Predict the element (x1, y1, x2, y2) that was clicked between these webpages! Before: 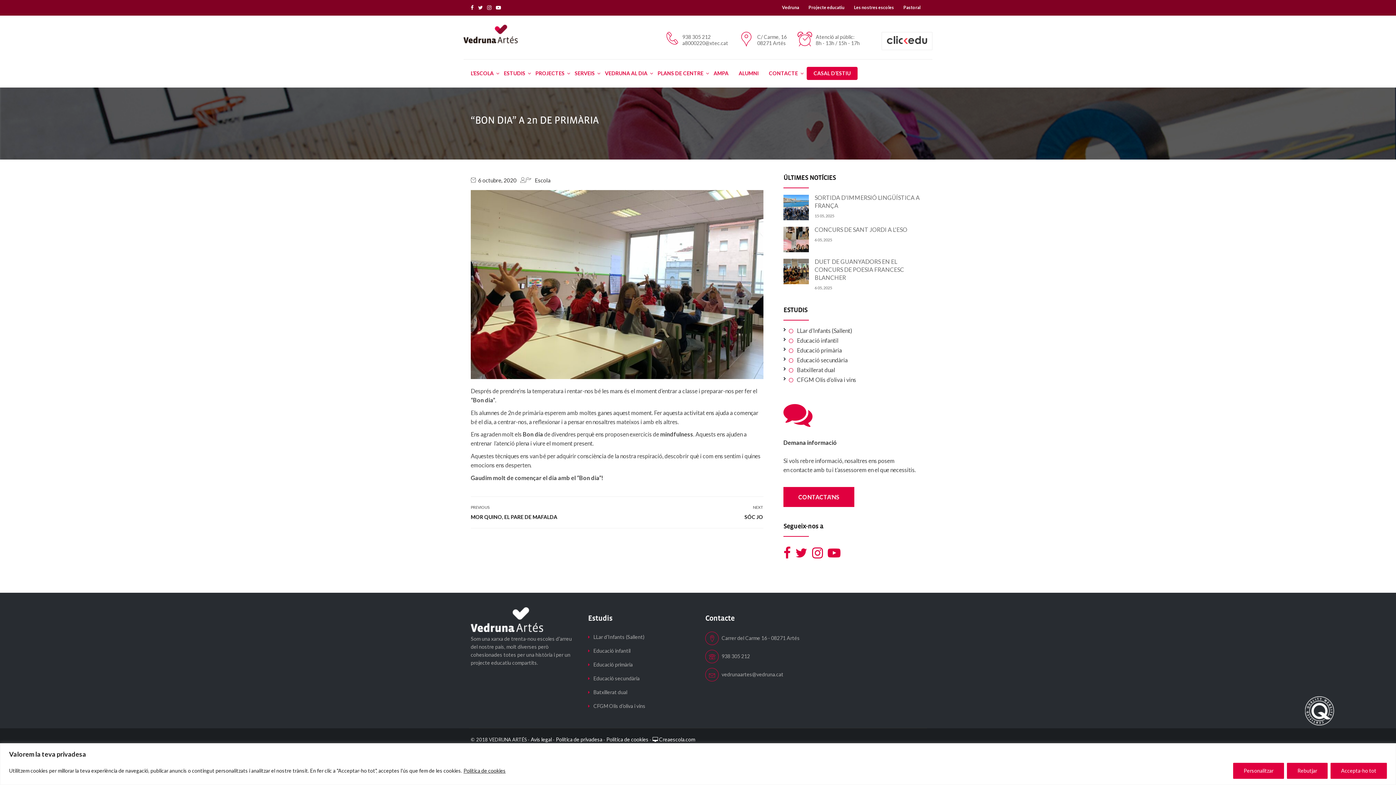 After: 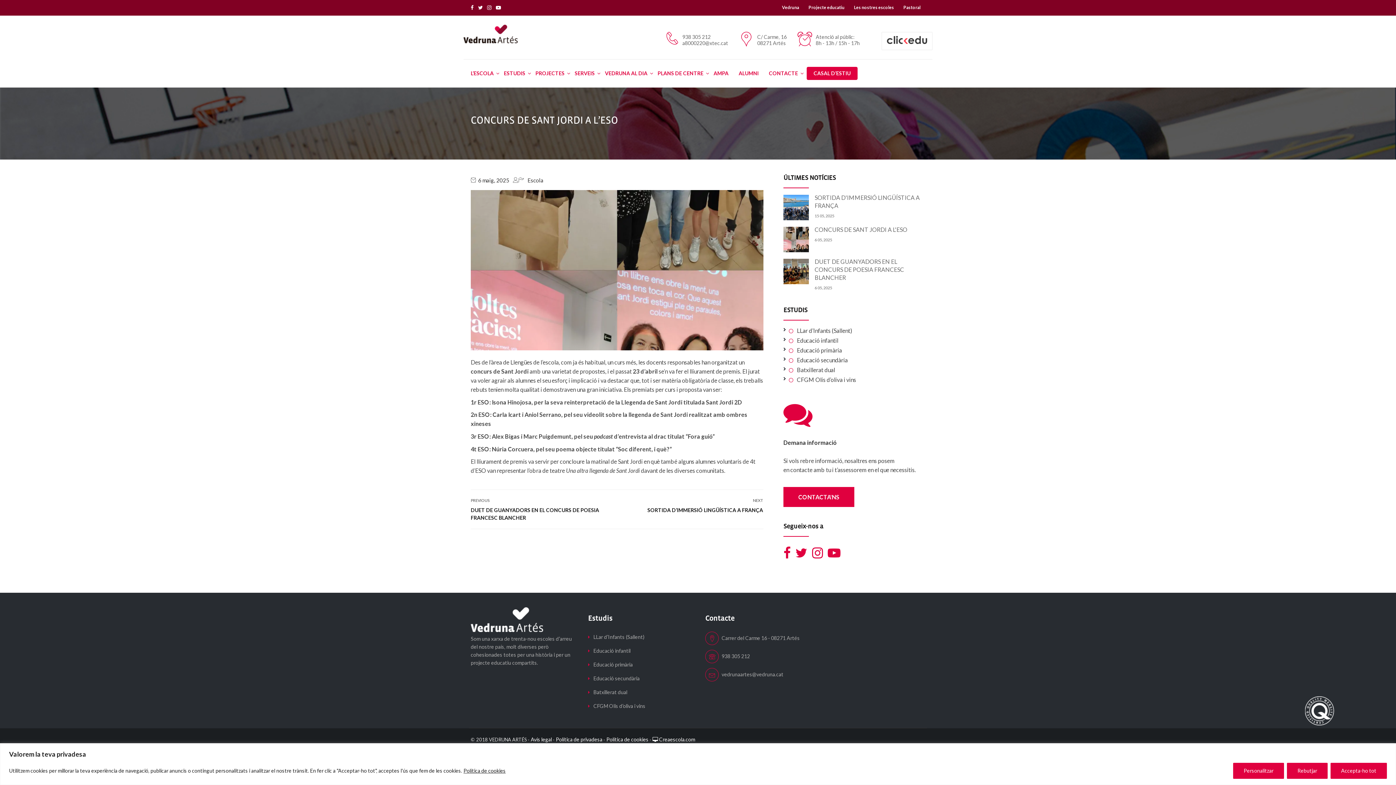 Action: bbox: (814, 226, 907, 233) label: CONCURS DE SANT JORDI A L'ESO